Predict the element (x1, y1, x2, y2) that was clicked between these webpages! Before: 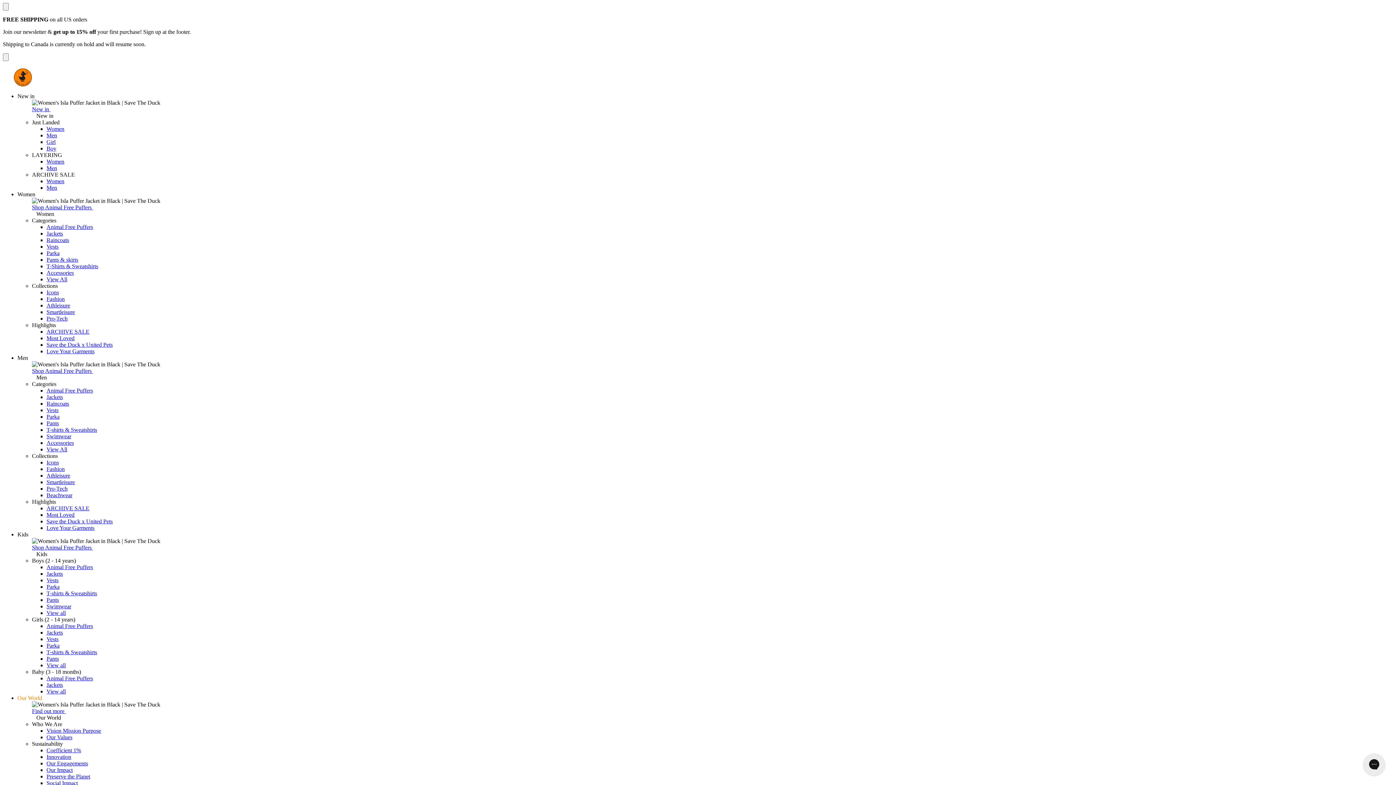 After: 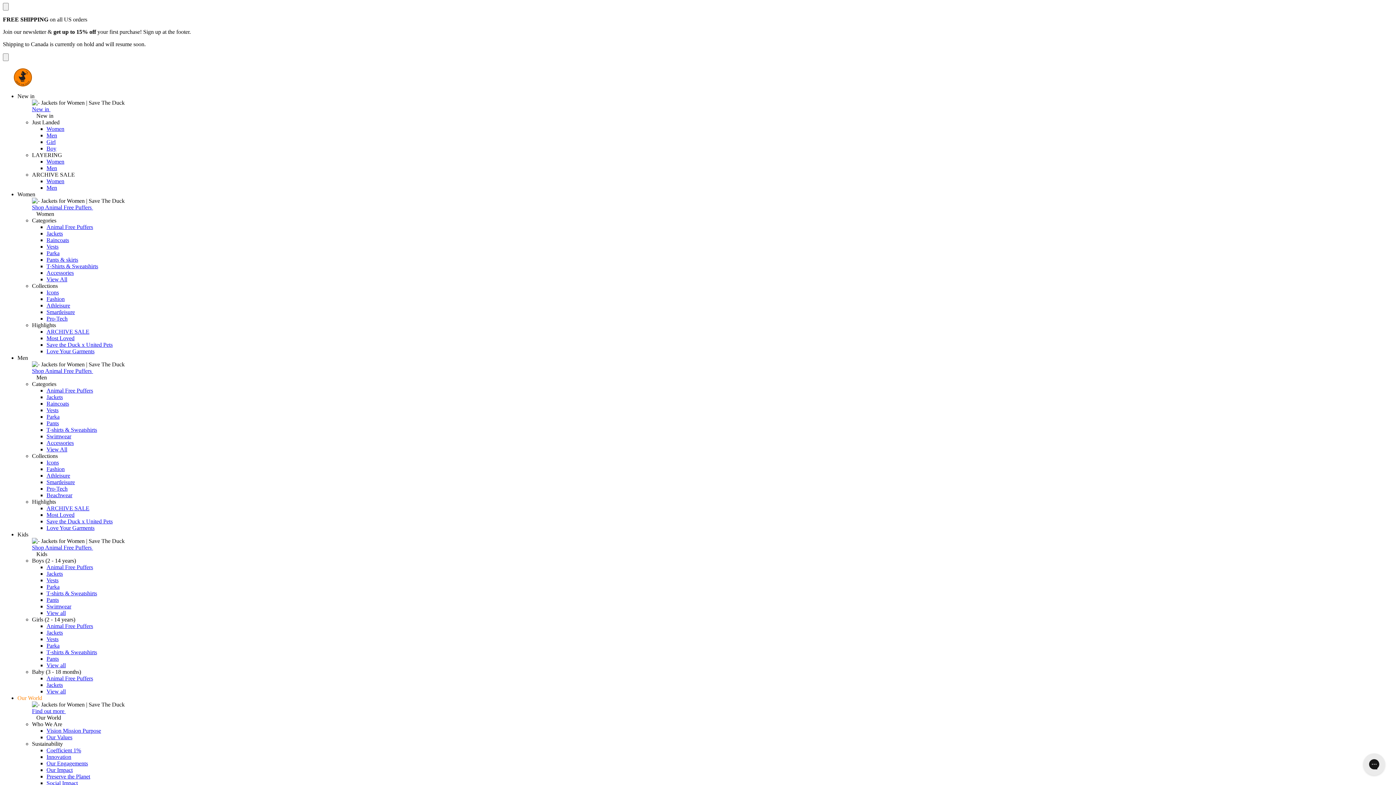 Action: bbox: (46, 230, 62, 236) label: Jackets